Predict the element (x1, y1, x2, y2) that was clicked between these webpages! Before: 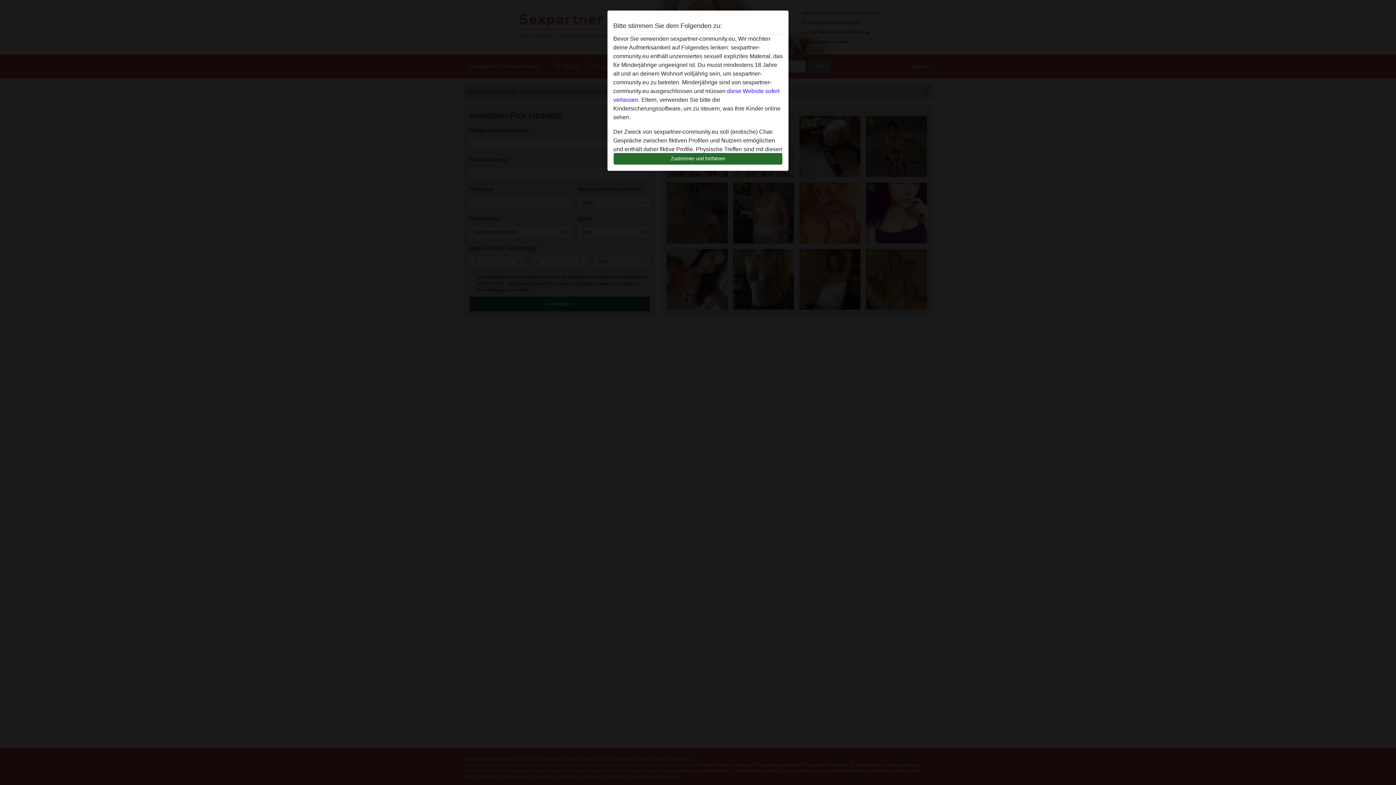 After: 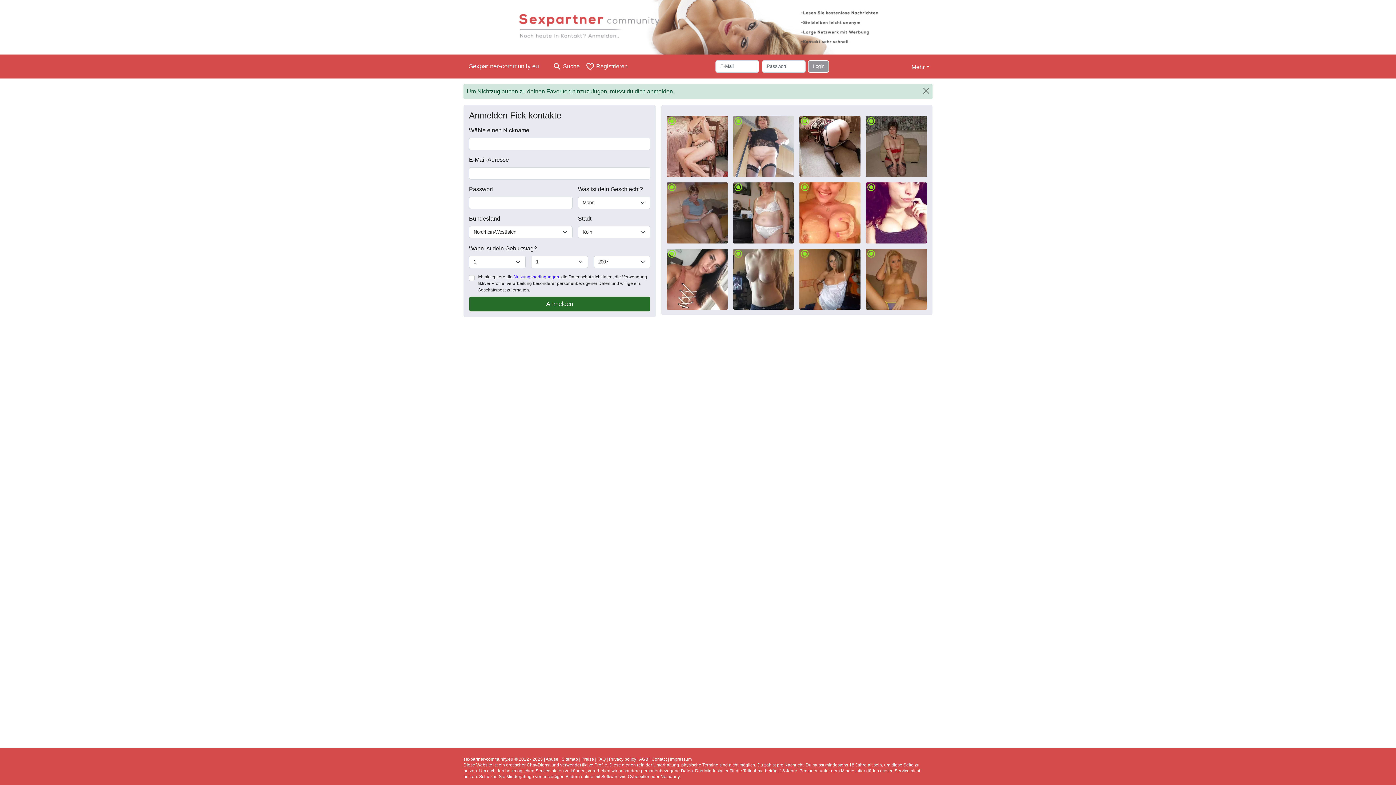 Action: bbox: (613, 152, 782, 165) label: Zustimmen und fortfahren